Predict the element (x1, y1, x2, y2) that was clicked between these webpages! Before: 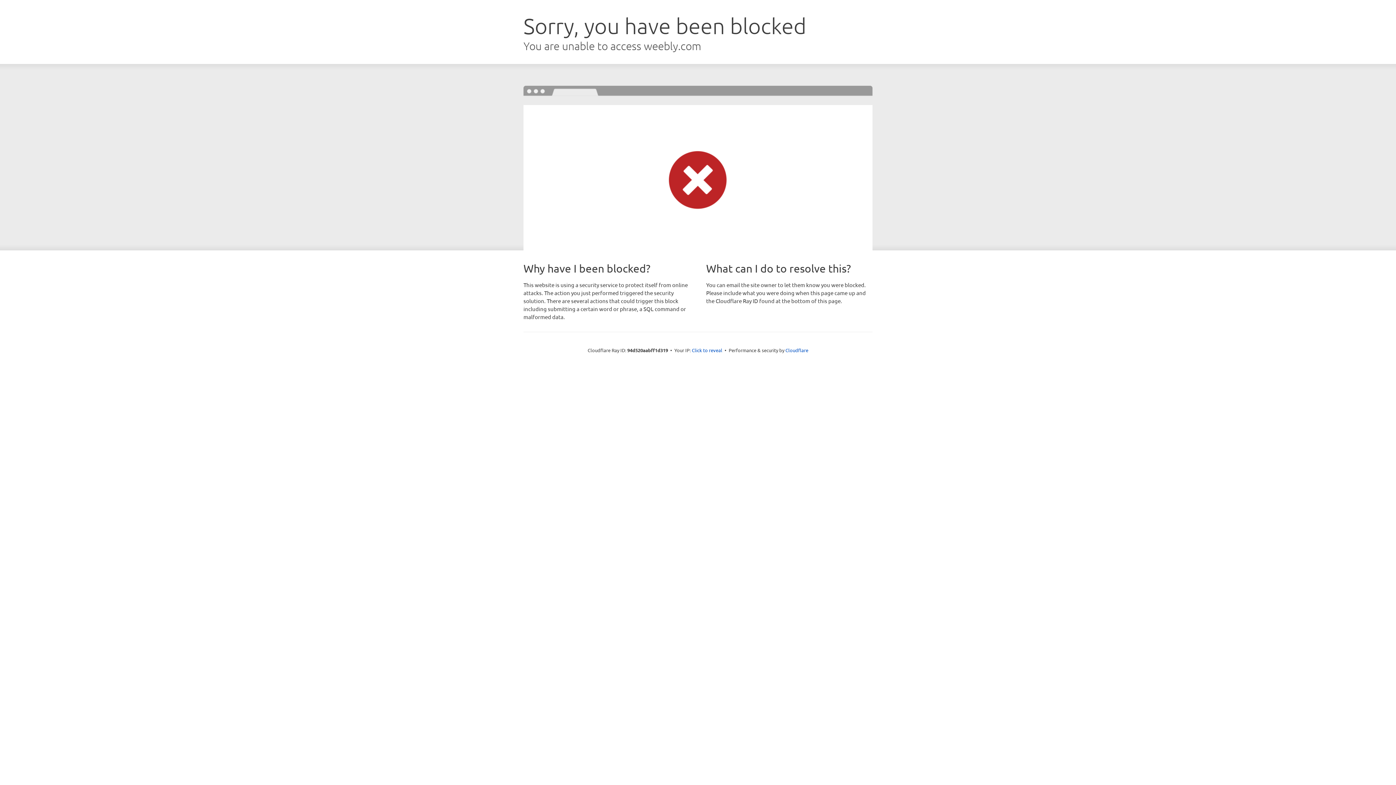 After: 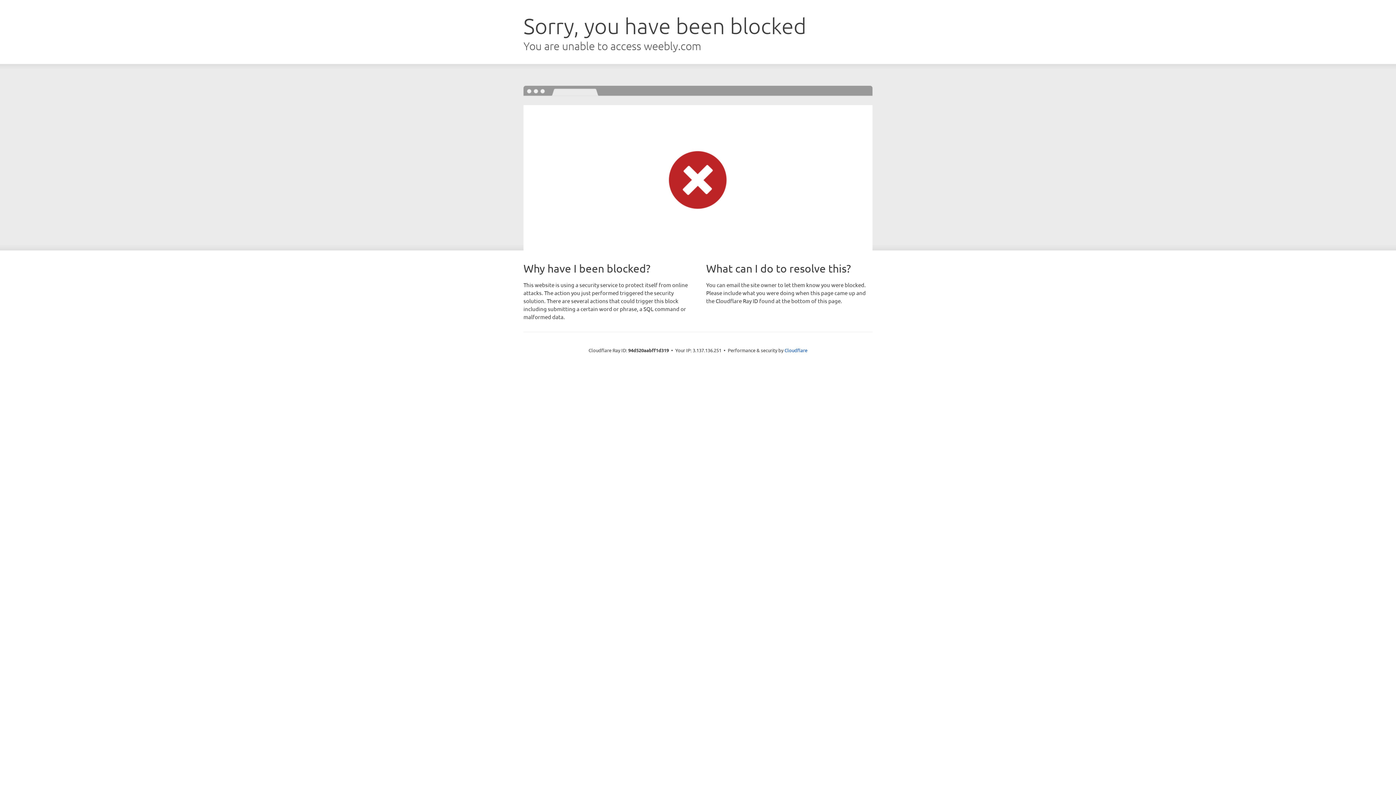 Action: bbox: (692, 346, 722, 353) label: Click to reveal